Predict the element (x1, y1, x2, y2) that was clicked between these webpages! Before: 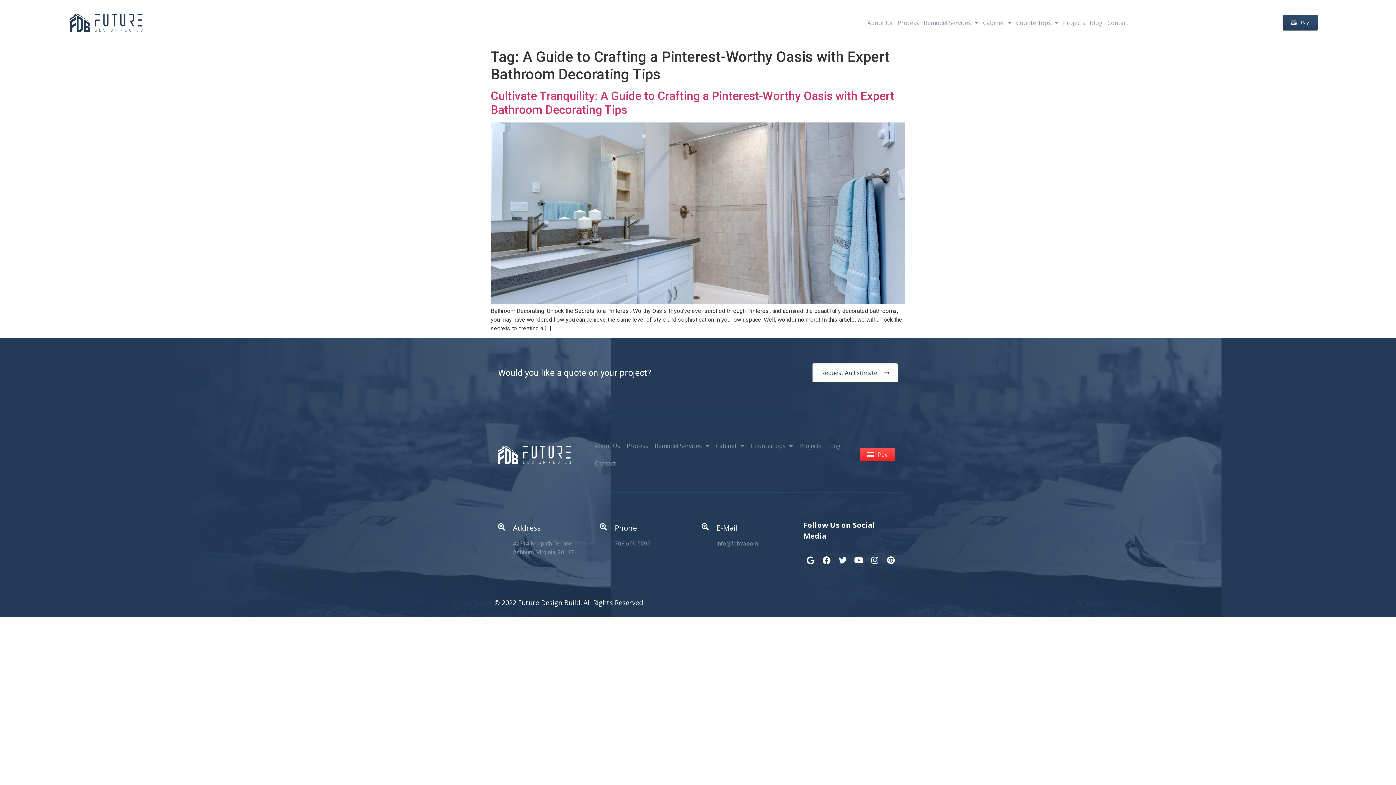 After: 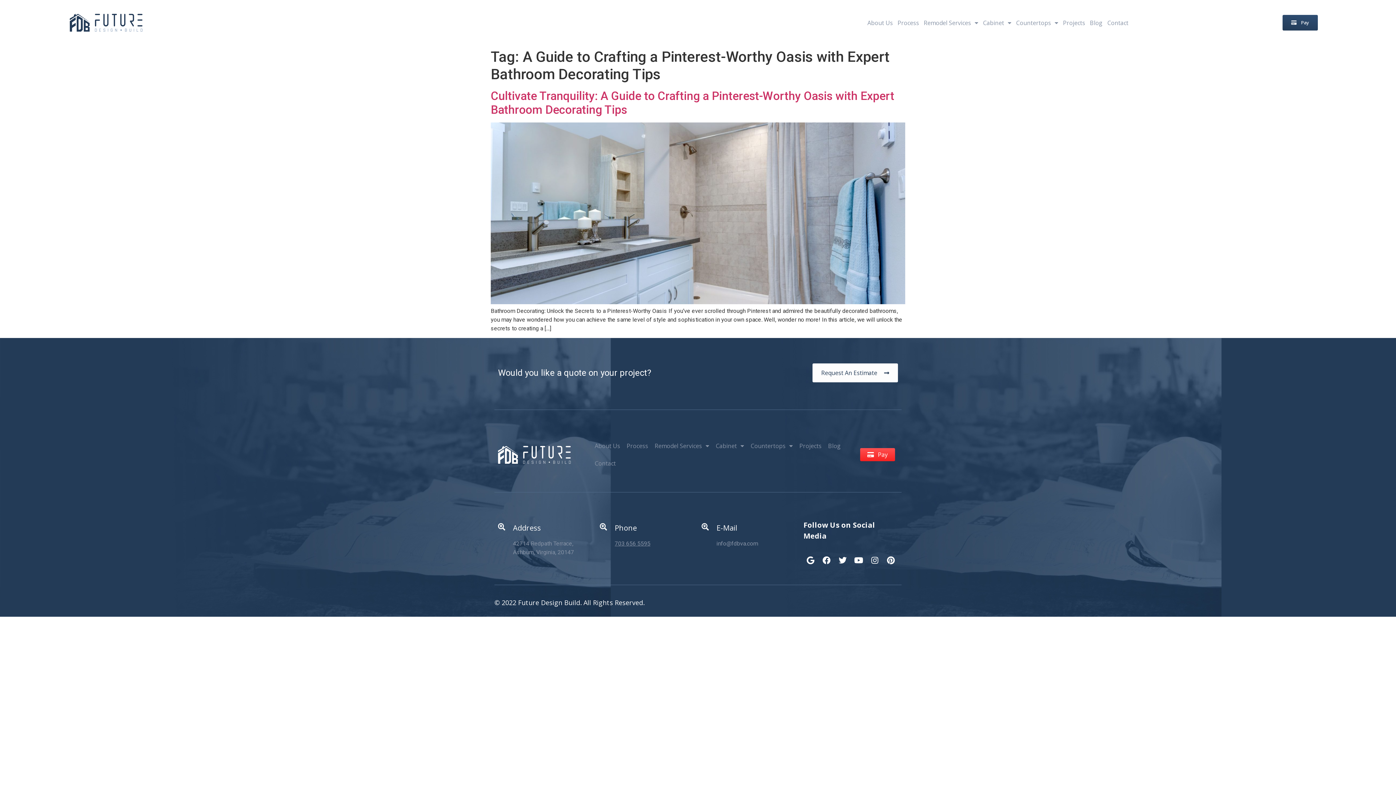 Action: label: 703 656 5595 bbox: (614, 540, 650, 547)